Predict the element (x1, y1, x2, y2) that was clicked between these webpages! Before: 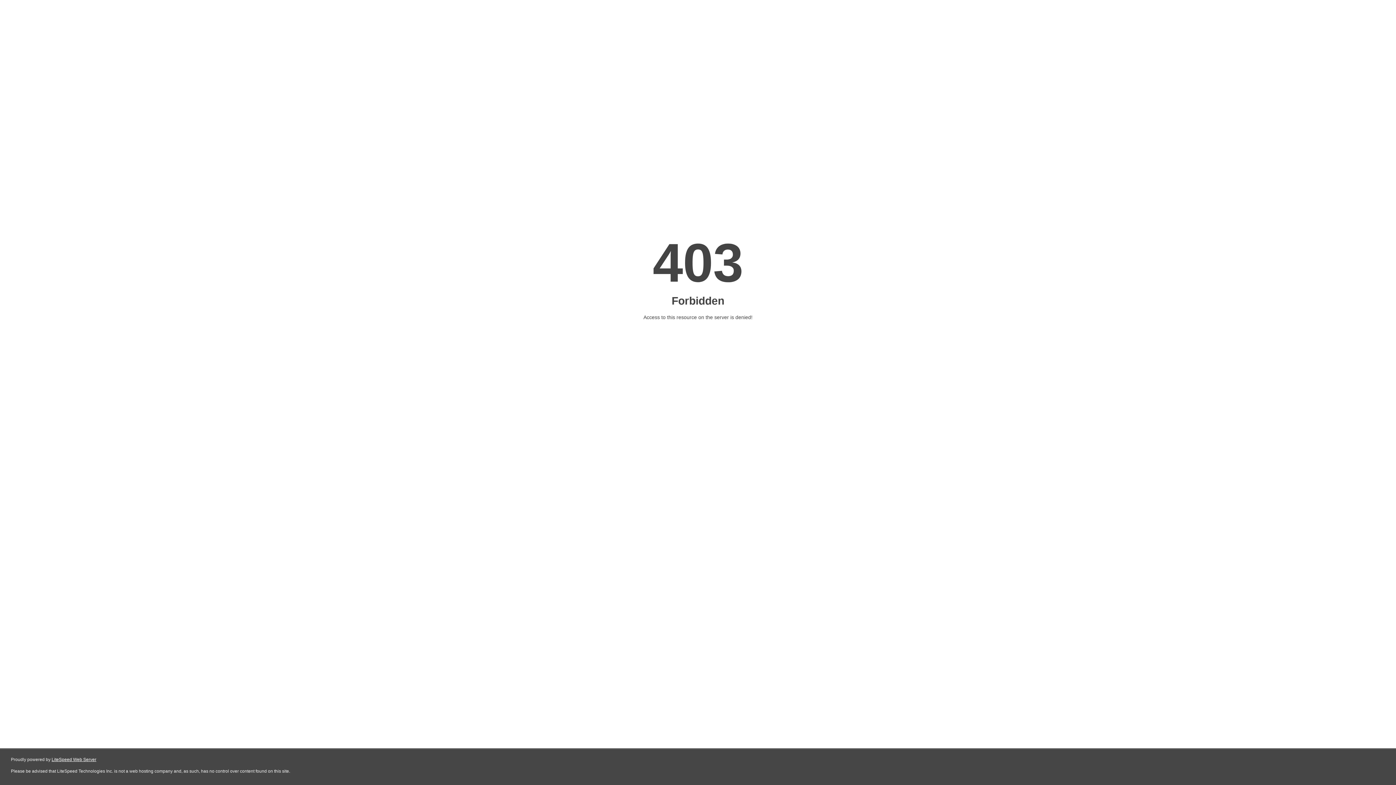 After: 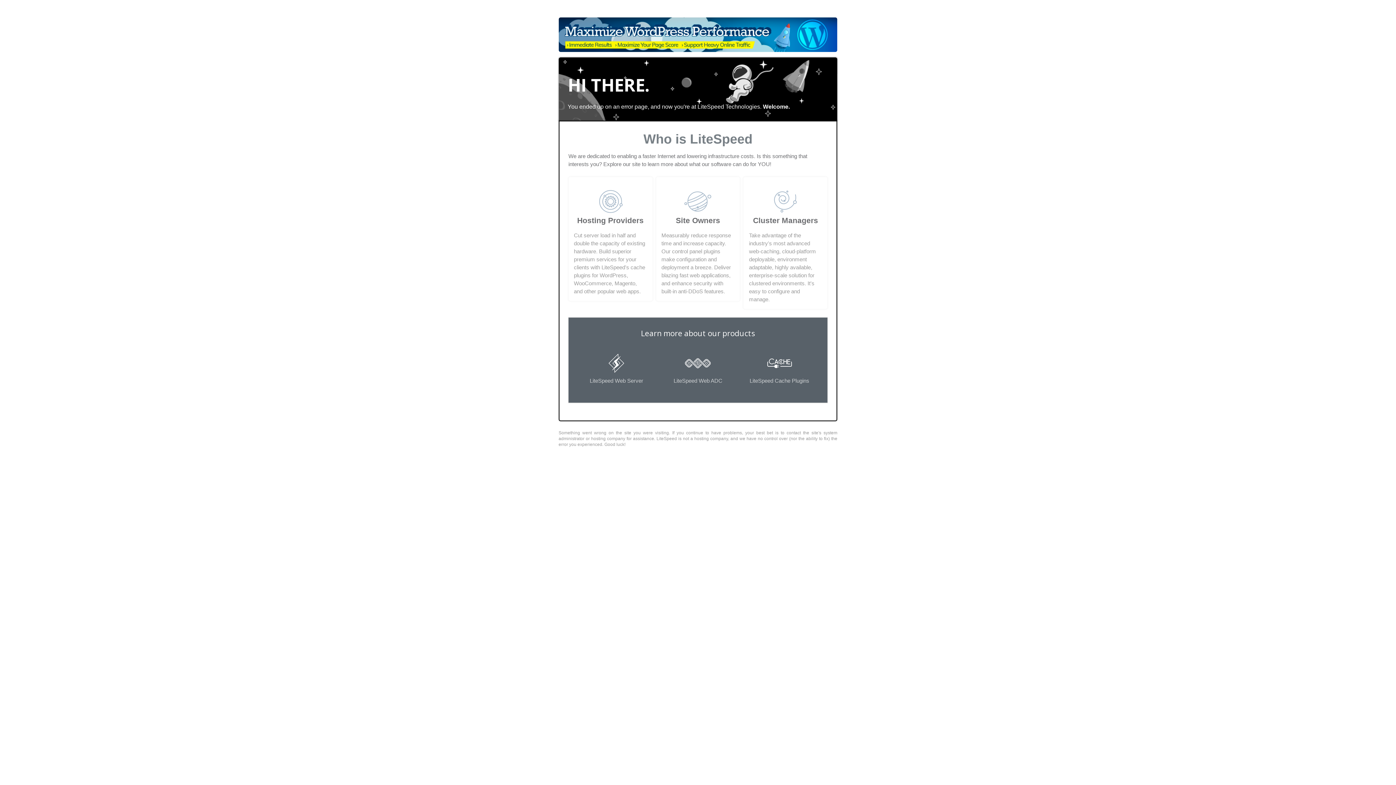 Action: label: LiteSpeed Web Server bbox: (51, 757, 96, 762)